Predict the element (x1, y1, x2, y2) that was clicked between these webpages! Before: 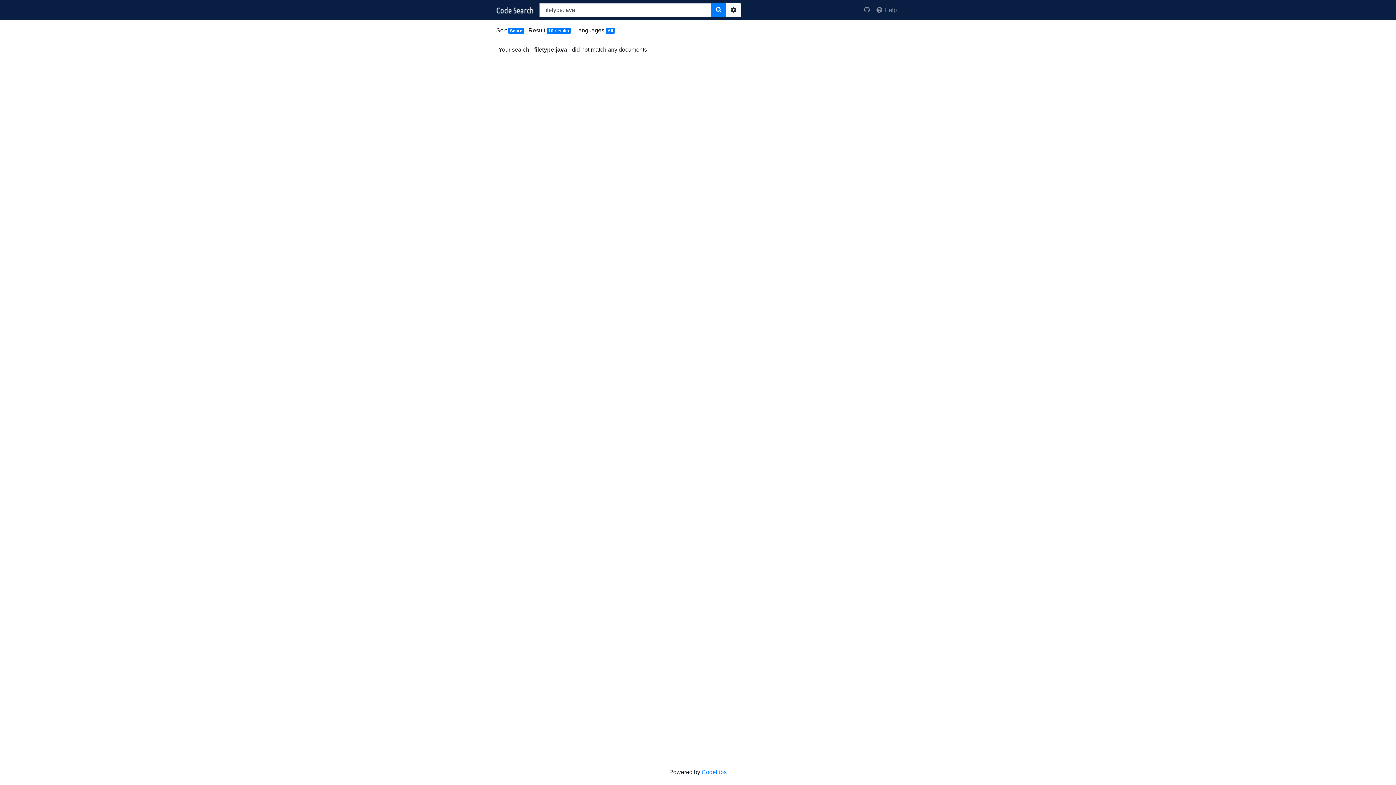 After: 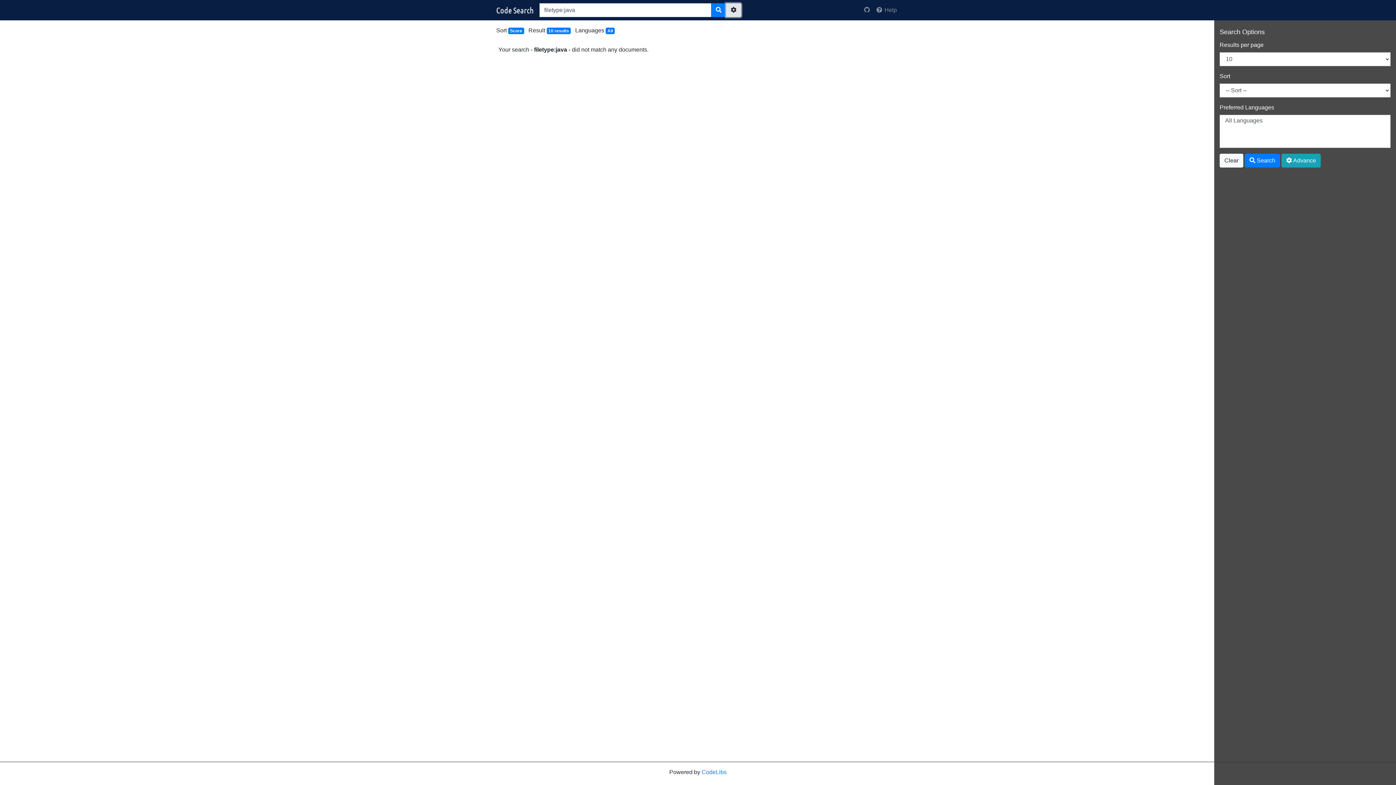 Action: label: Options bbox: (726, 3, 741, 17)